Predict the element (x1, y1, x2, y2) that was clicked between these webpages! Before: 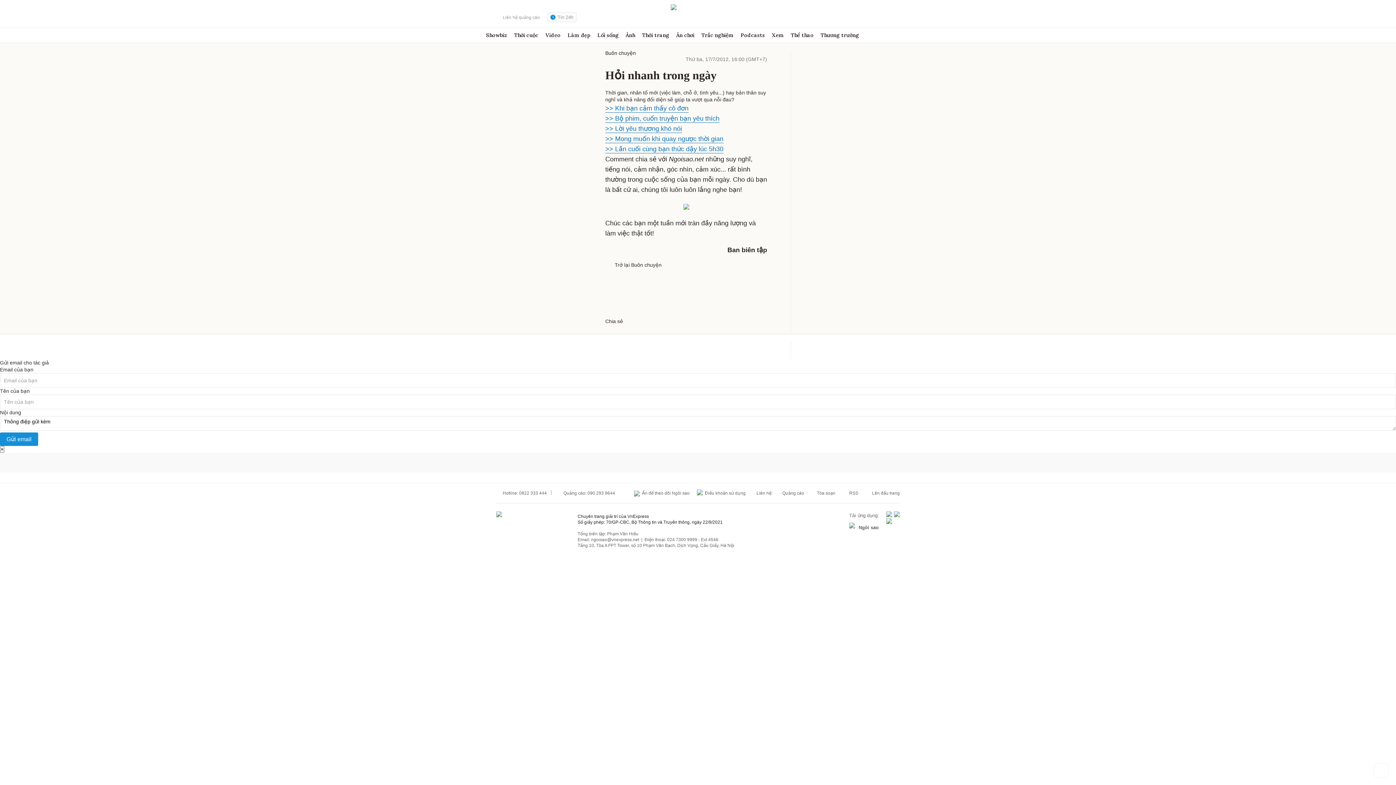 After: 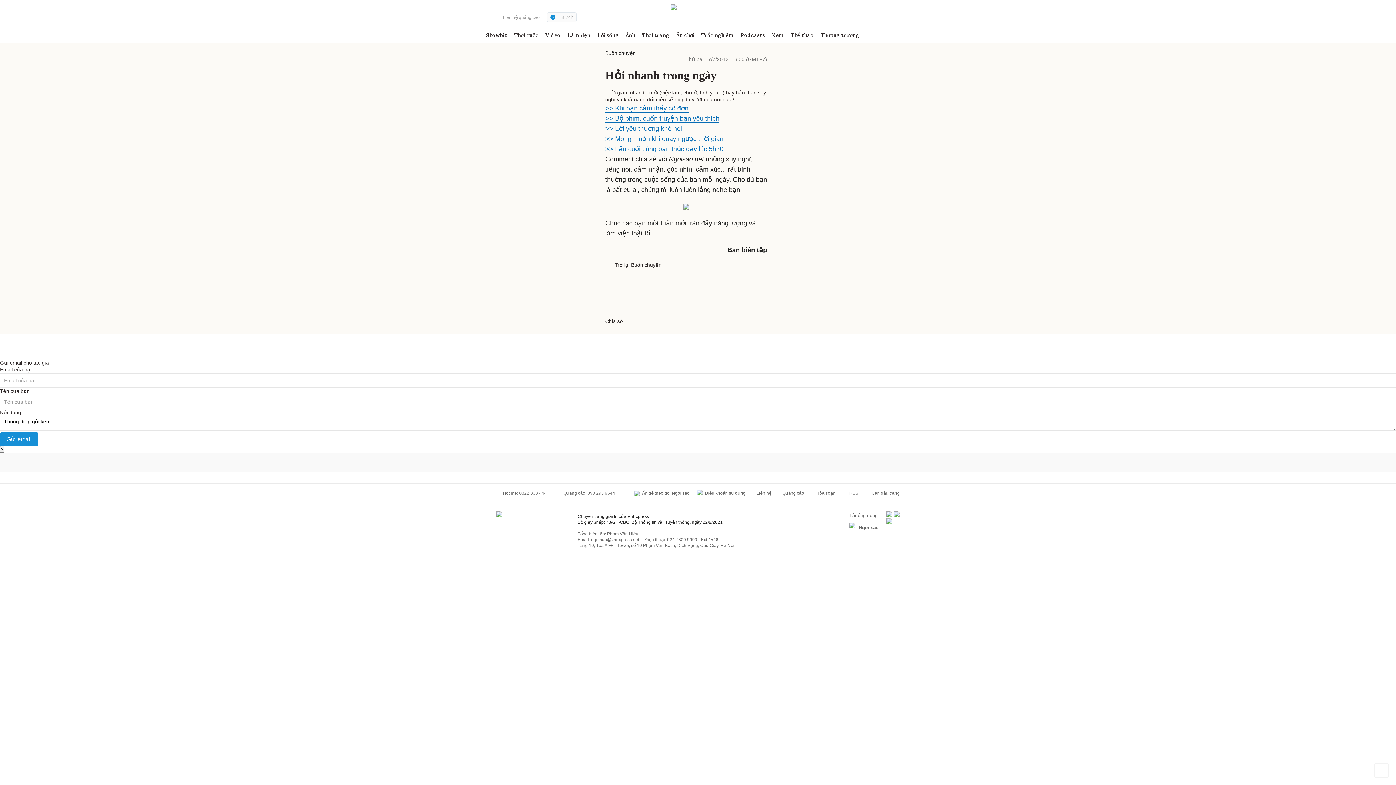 Action: label:  Điều khoản sử dụng bbox: (689, 490, 745, 496)